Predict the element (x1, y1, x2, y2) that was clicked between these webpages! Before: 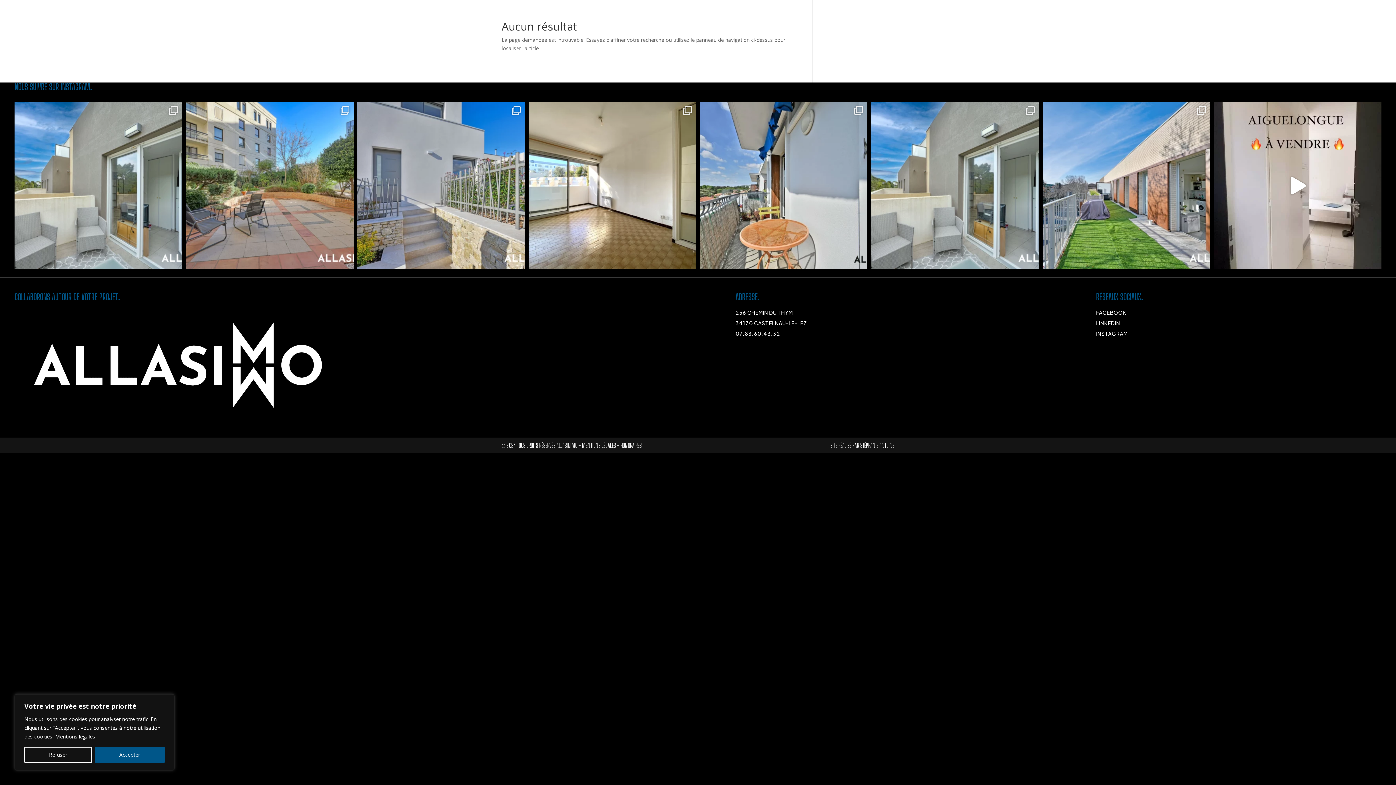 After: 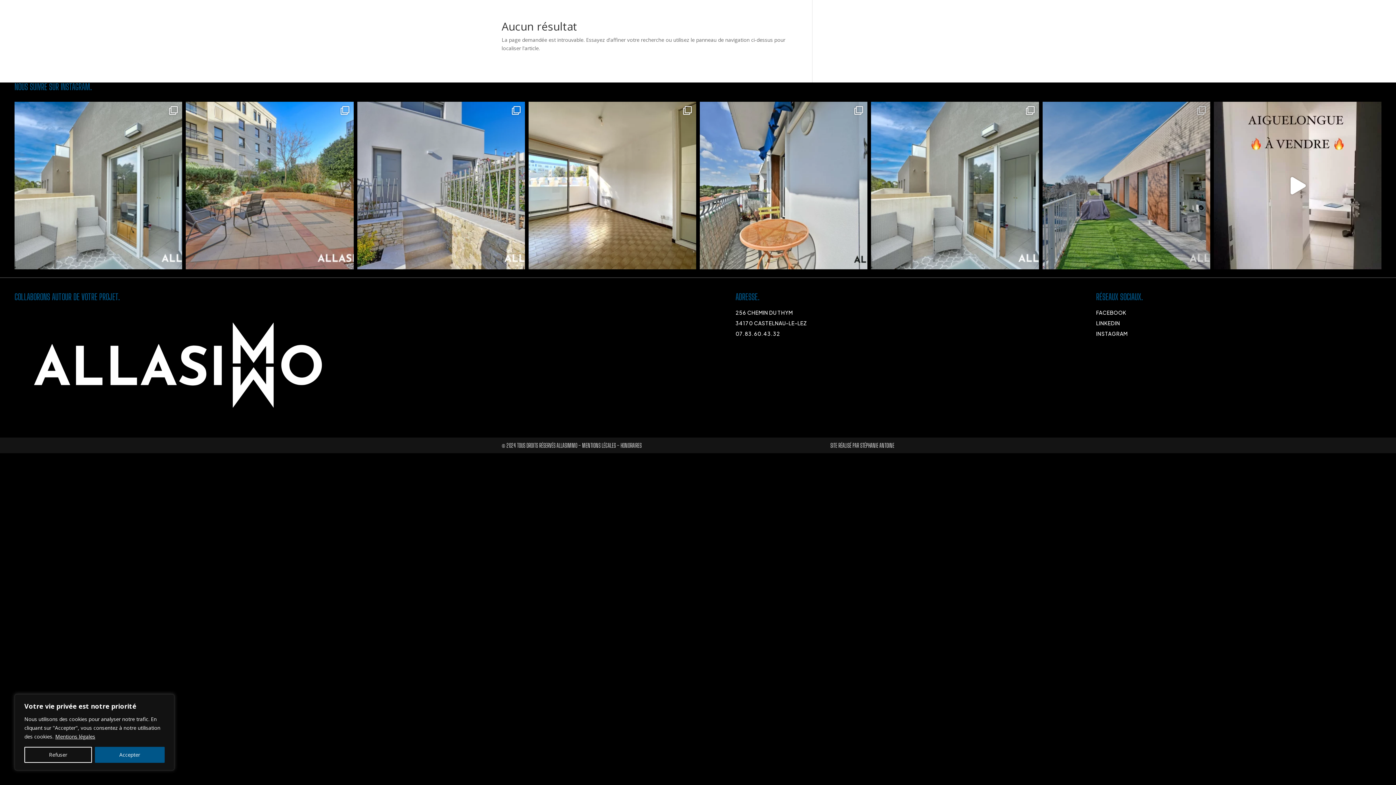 Action: label: NOUVEAUTÉ🔥À VENDRE🔥SAINT LAZARE Dans un bbox: (1042, 101, 1210, 269)